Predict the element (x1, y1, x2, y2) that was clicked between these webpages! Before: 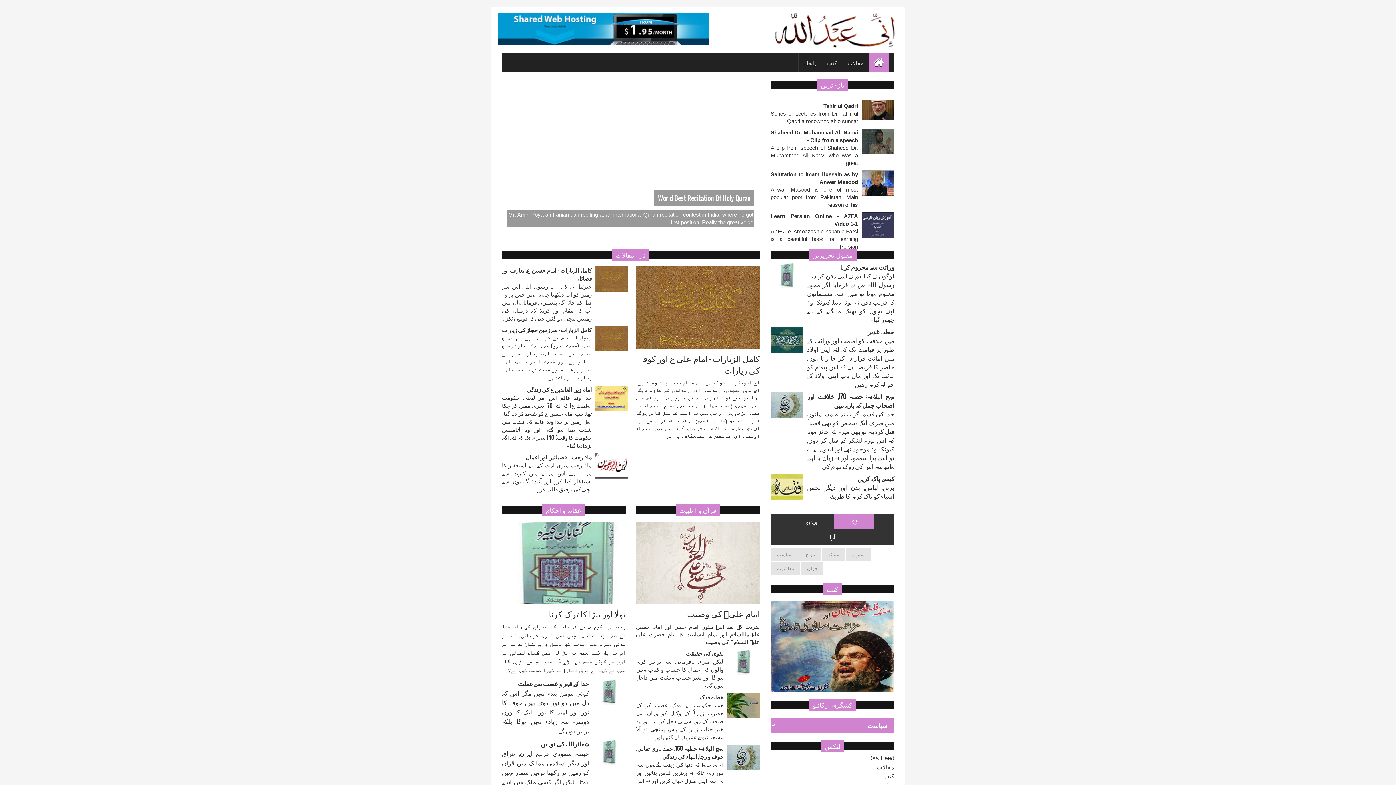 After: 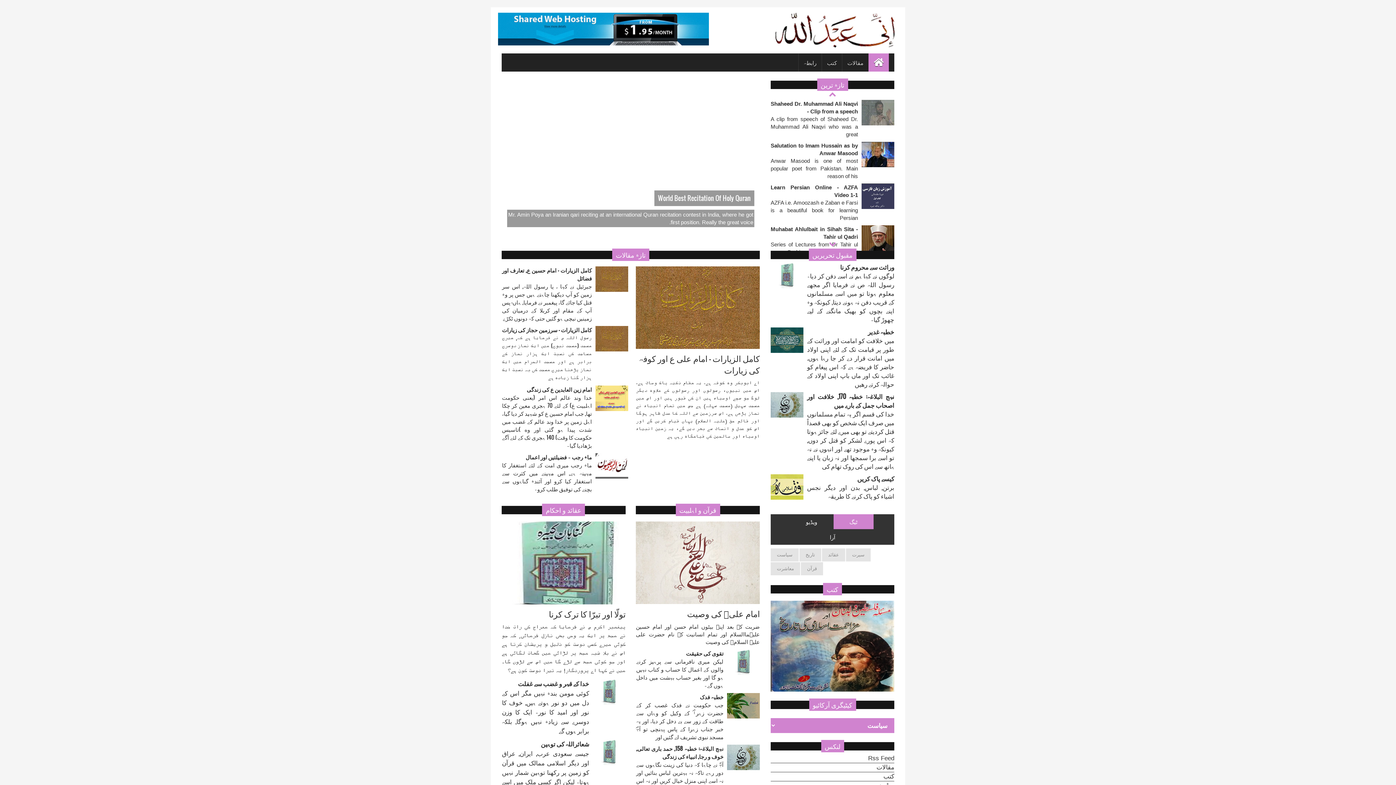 Action: bbox: (858, 176, 894, 214)